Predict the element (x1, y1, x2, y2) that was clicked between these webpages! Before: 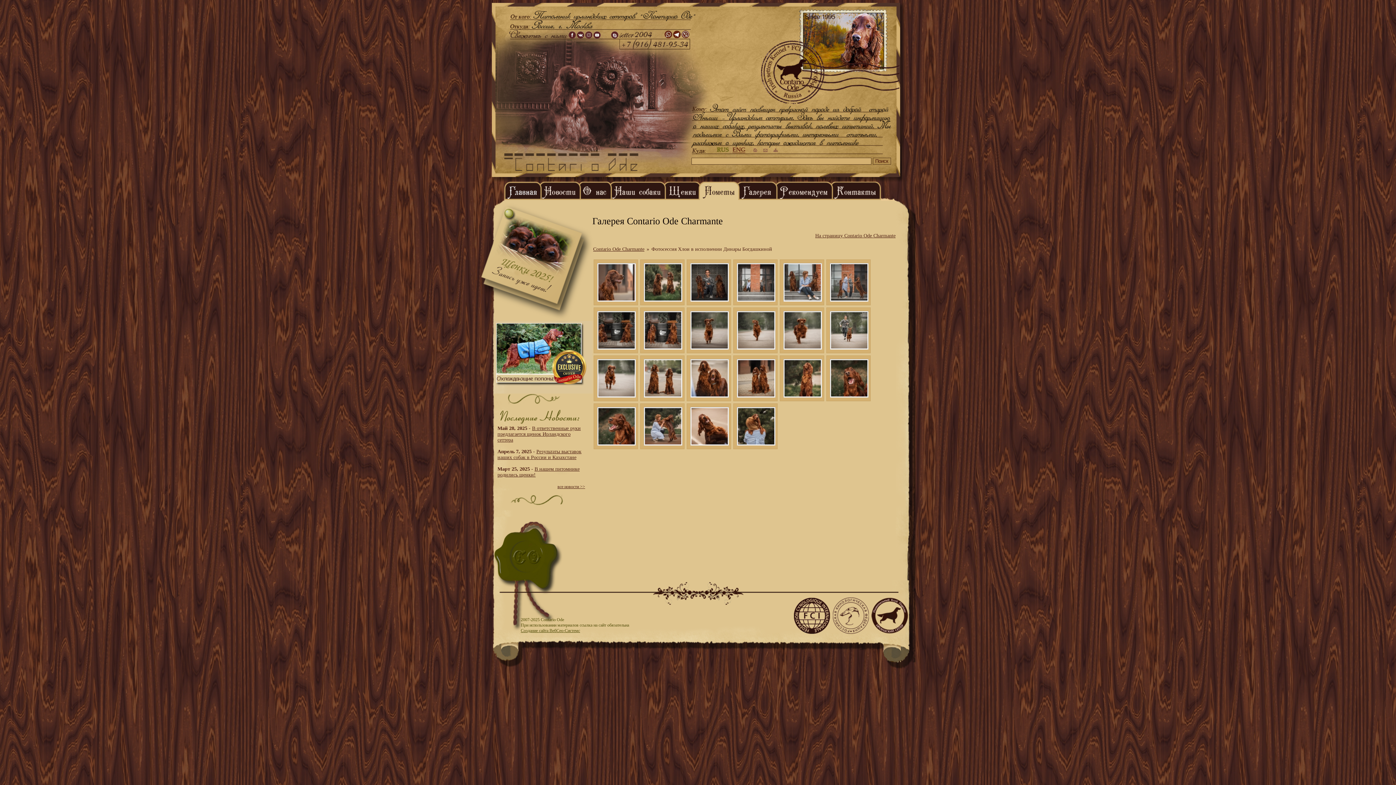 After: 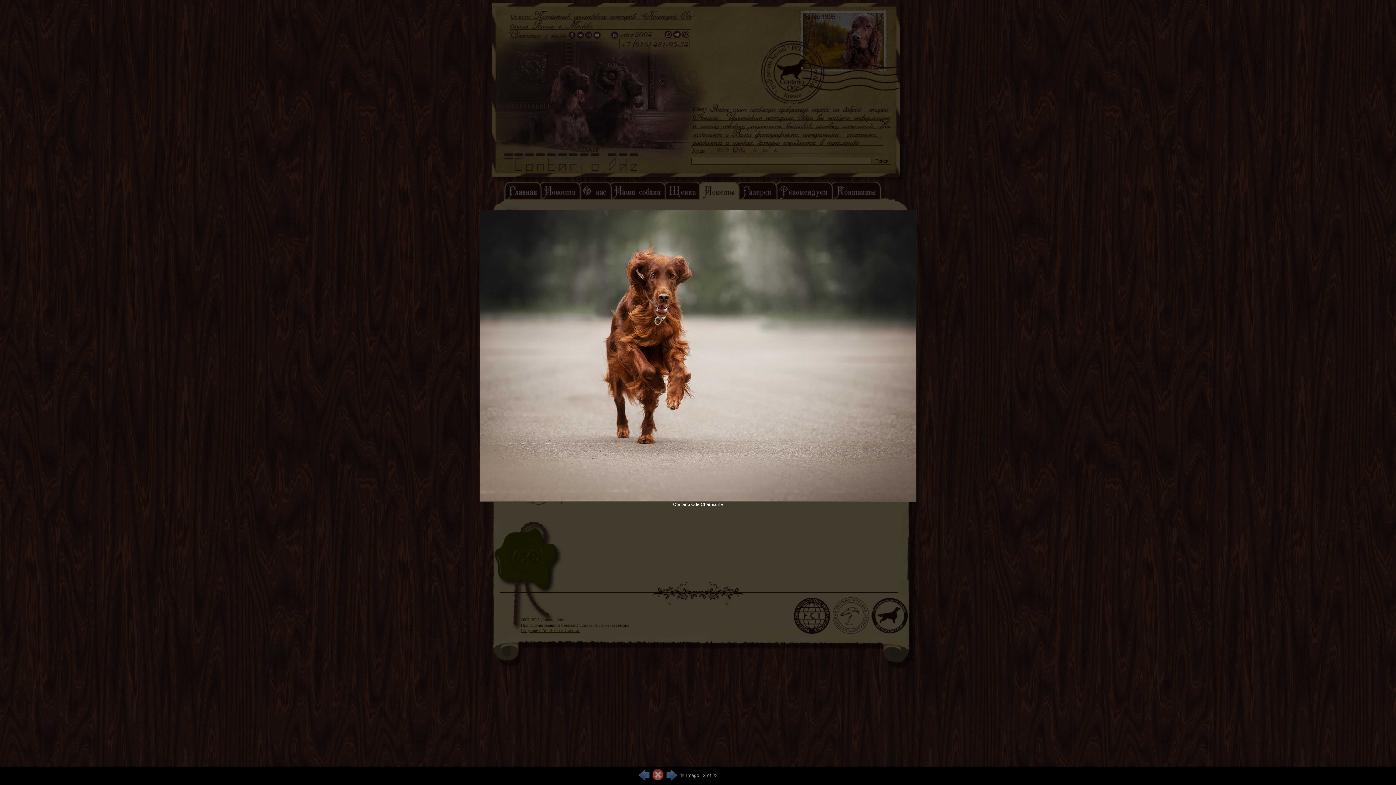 Action: bbox: (595, 359, 635, 397)